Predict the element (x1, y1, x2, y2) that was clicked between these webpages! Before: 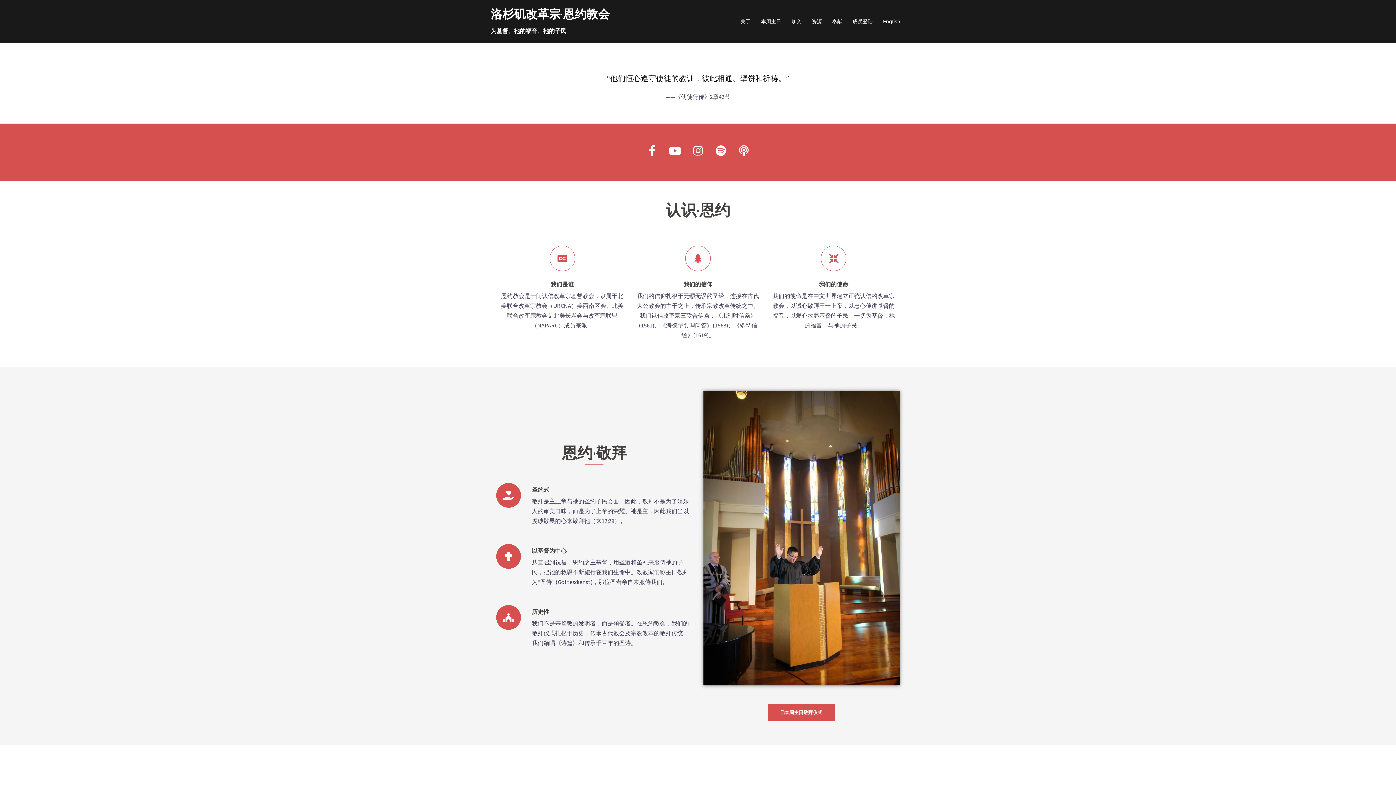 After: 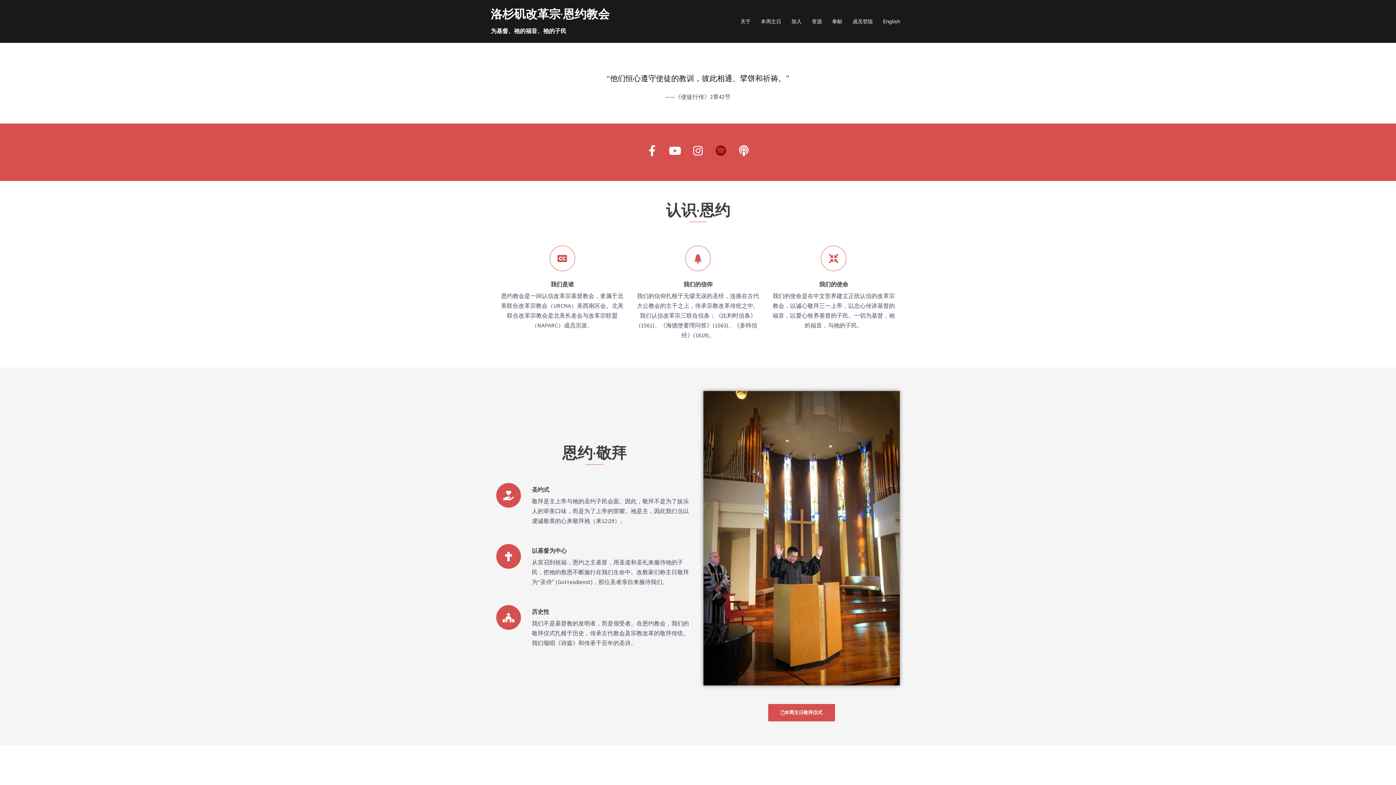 Action: label: Spotify bbox: (715, 145, 726, 156)